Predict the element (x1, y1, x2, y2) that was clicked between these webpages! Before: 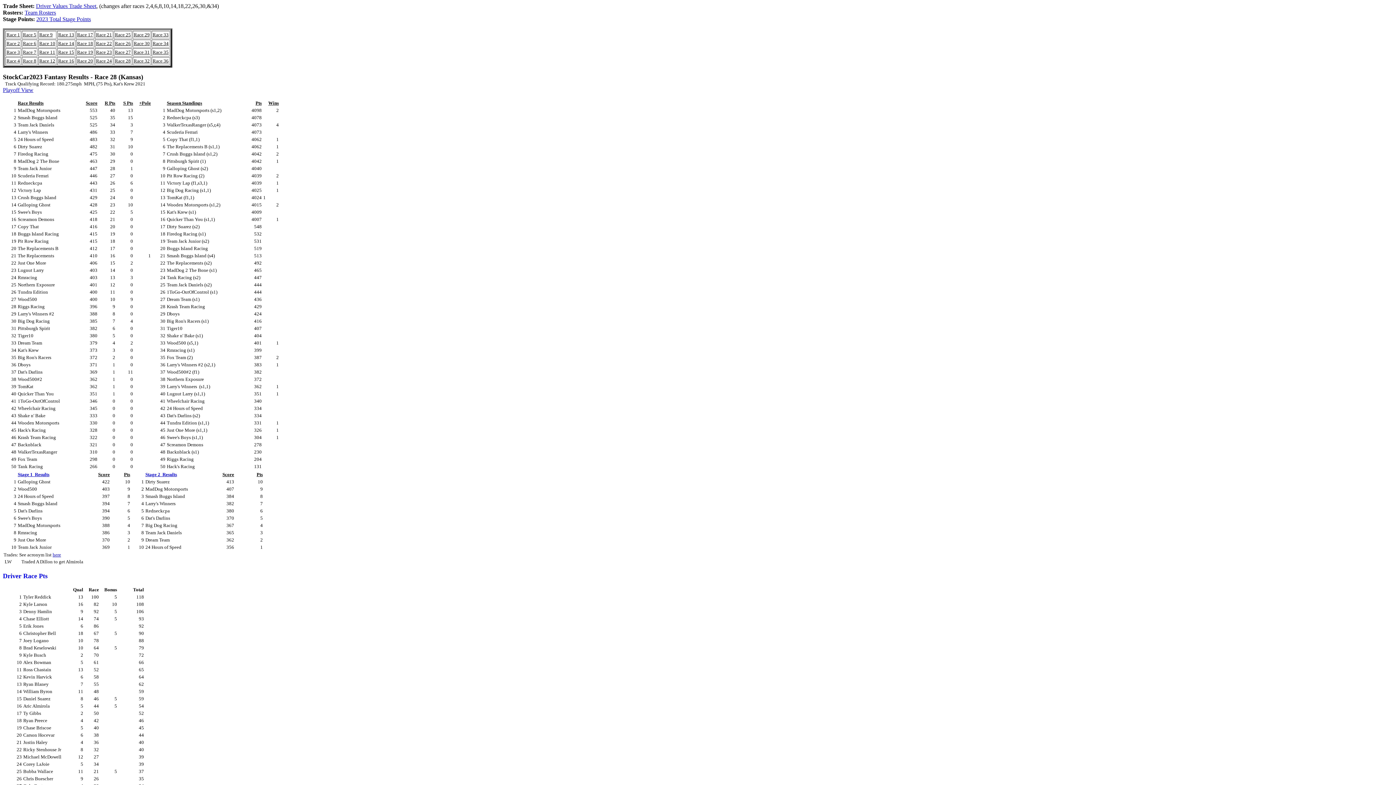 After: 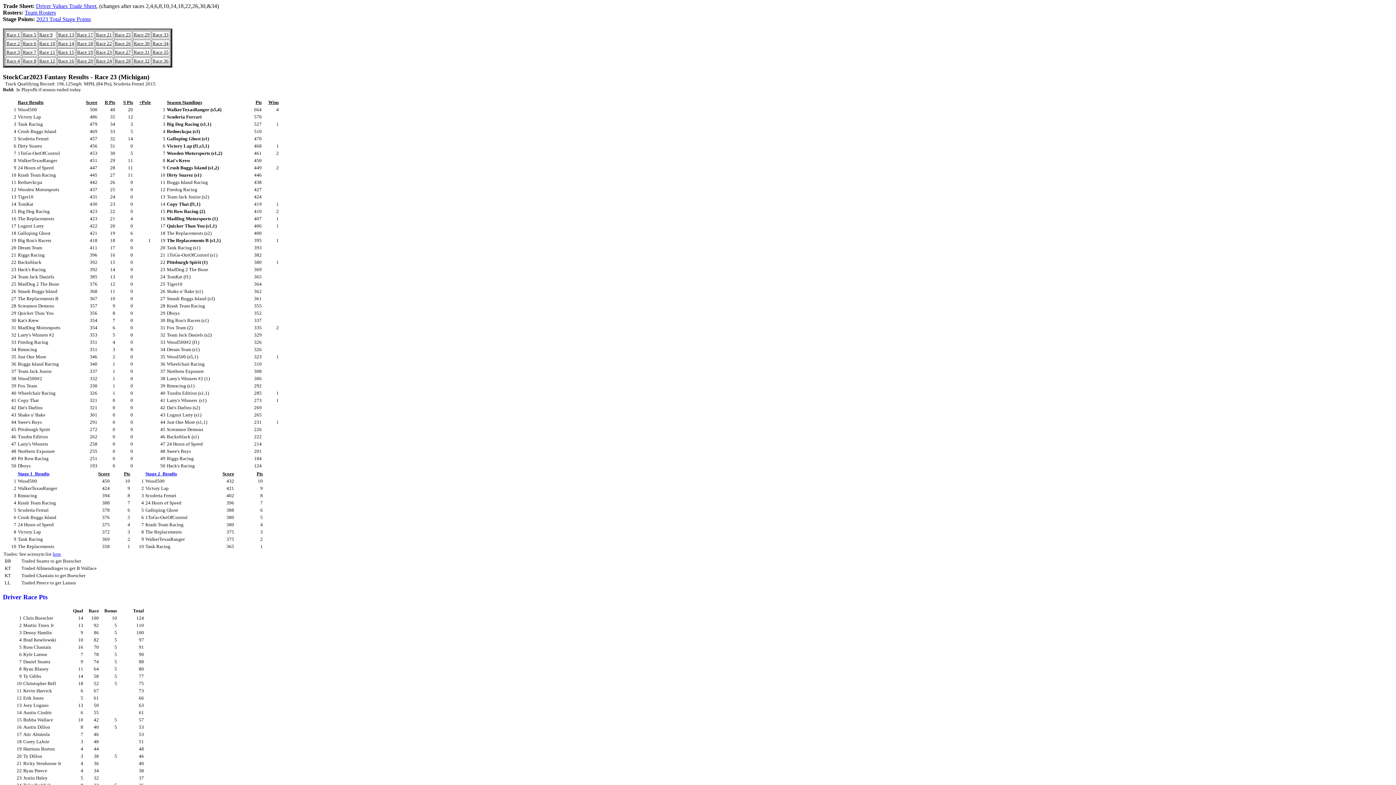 Action: bbox: (96, 48, 112, 54) label: Race 23